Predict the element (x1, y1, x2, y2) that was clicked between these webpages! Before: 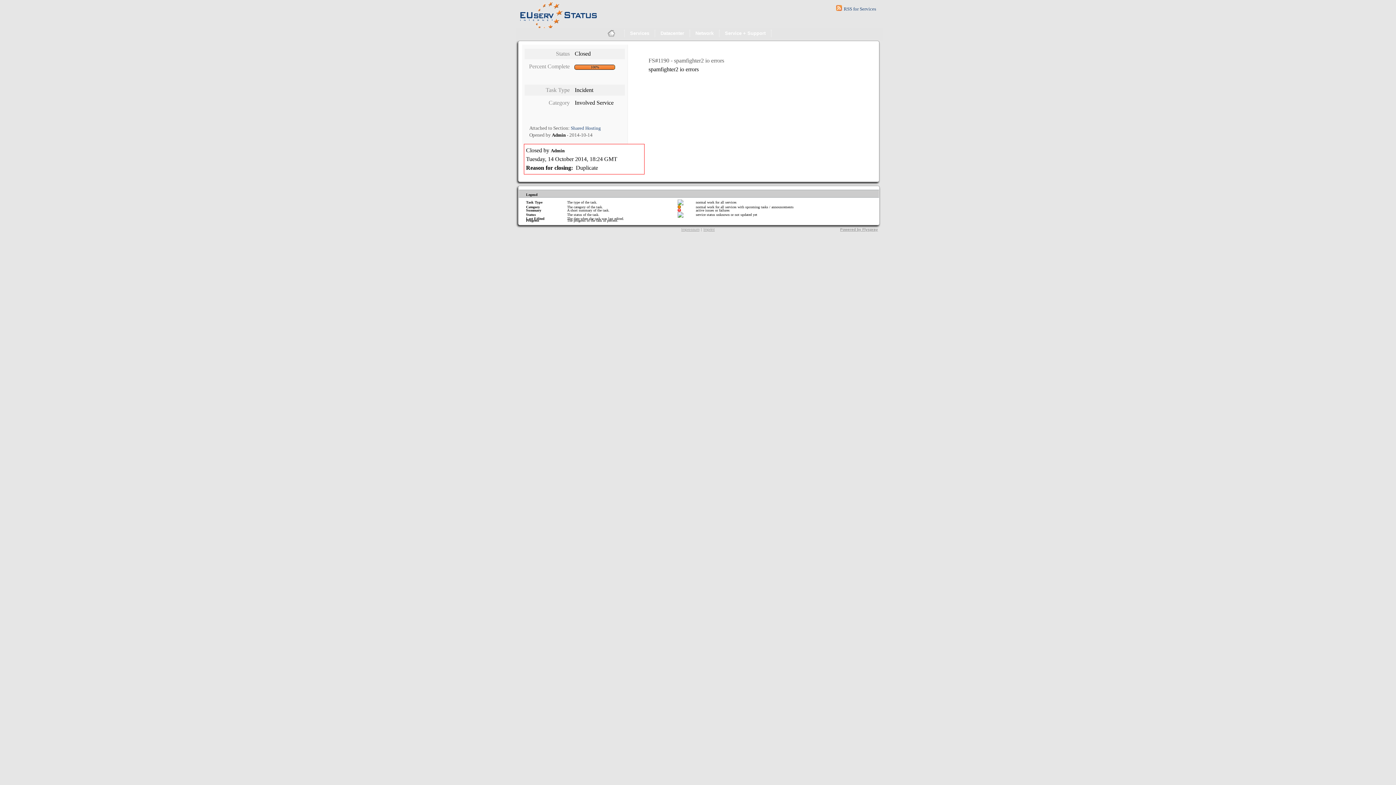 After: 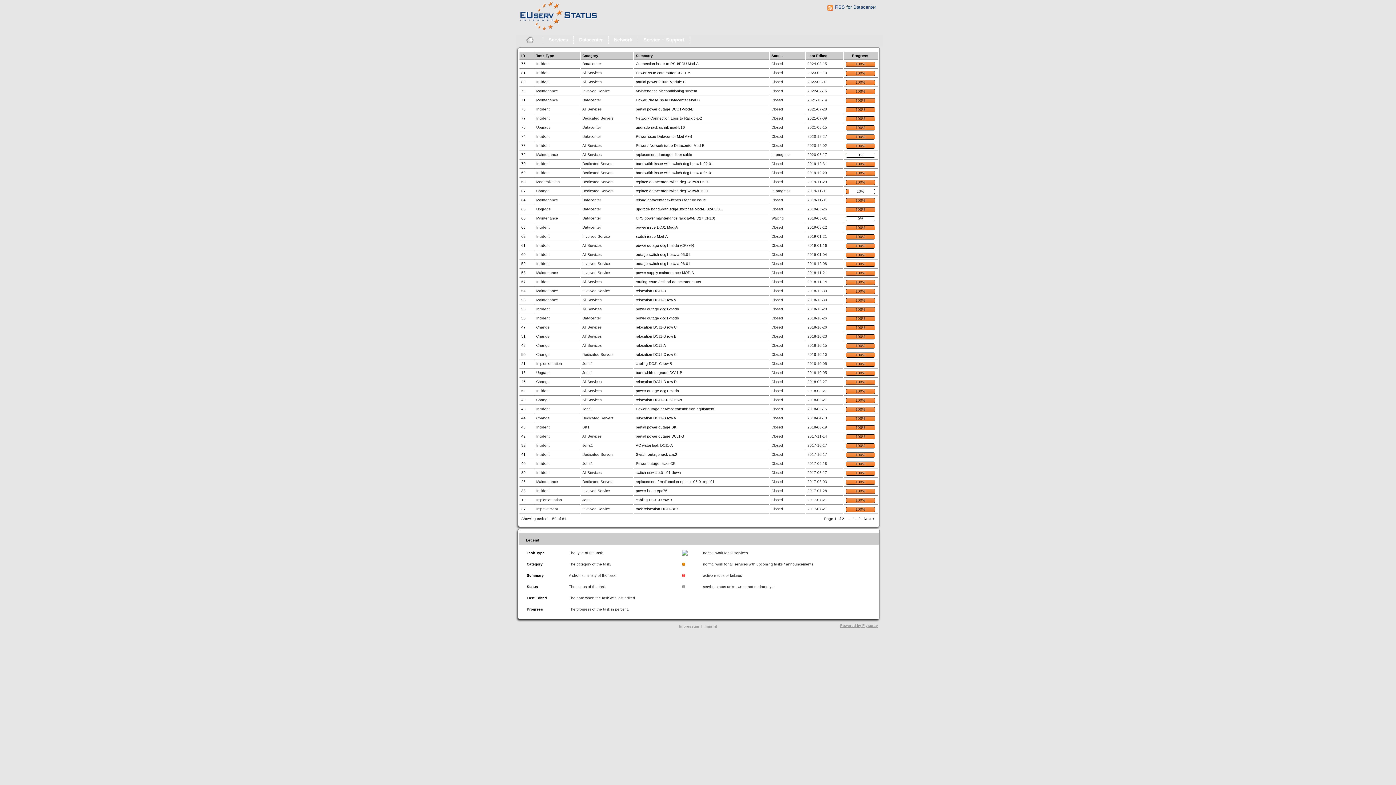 Action: label: Datacenter bbox: (655, 28, 689, 38)